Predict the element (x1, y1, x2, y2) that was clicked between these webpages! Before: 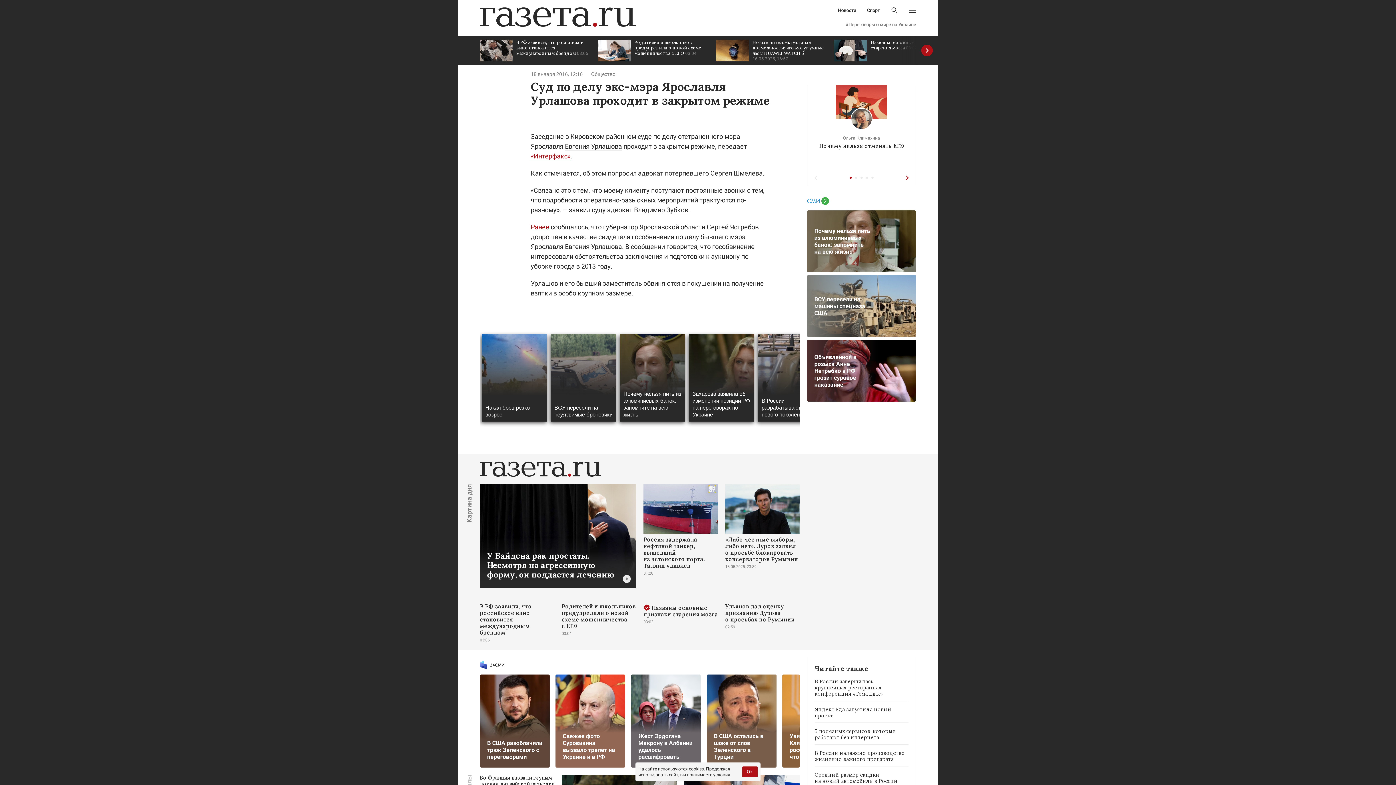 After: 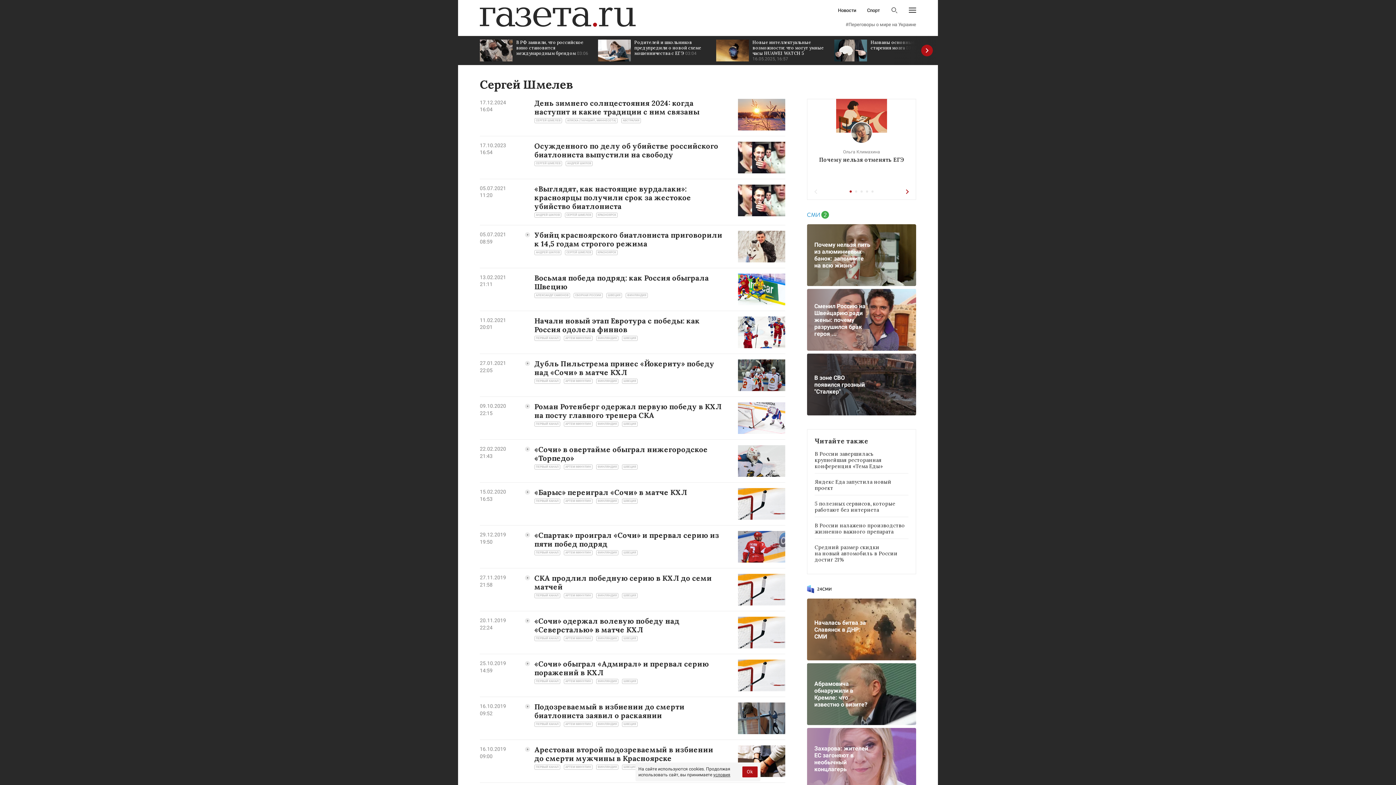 Action: label: Сергея Шмелева bbox: (710, 169, 762, 177)